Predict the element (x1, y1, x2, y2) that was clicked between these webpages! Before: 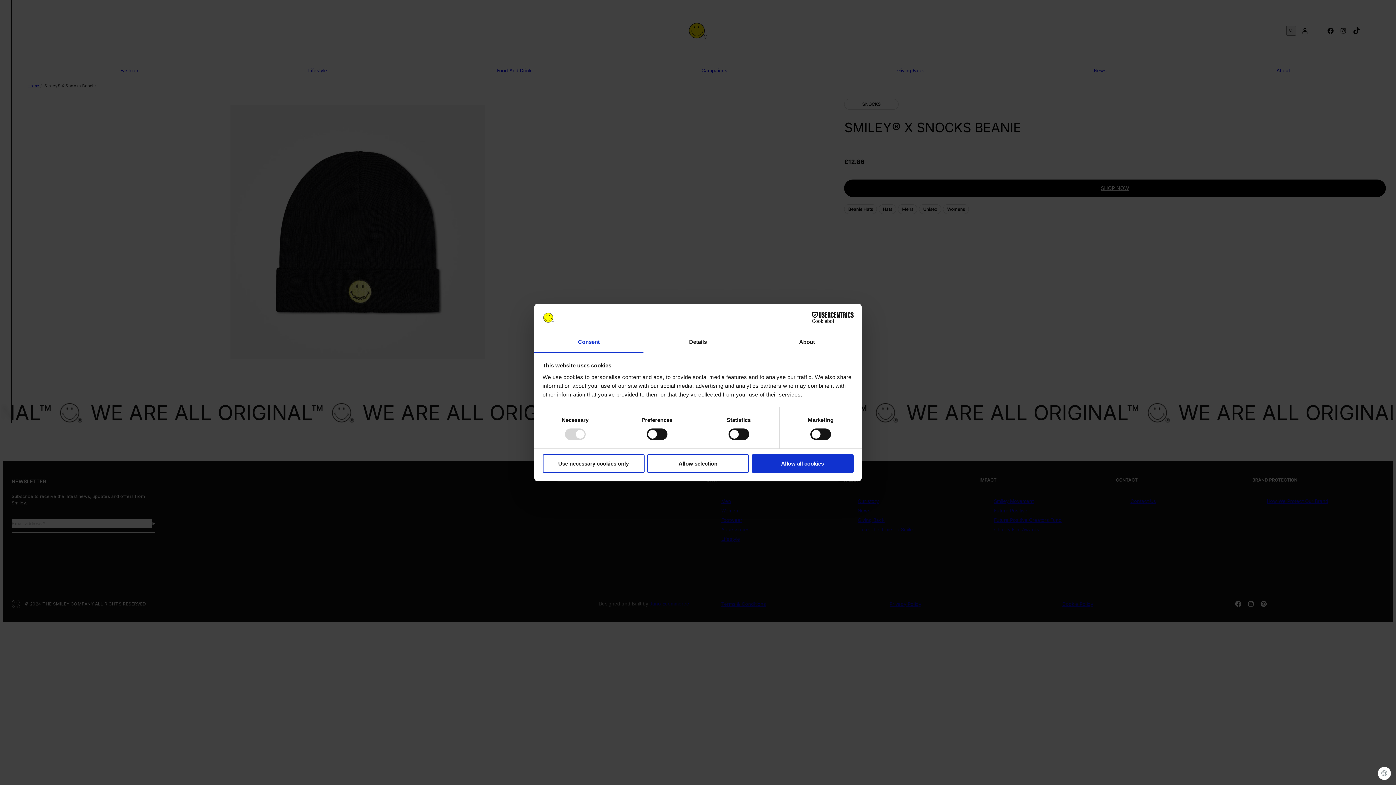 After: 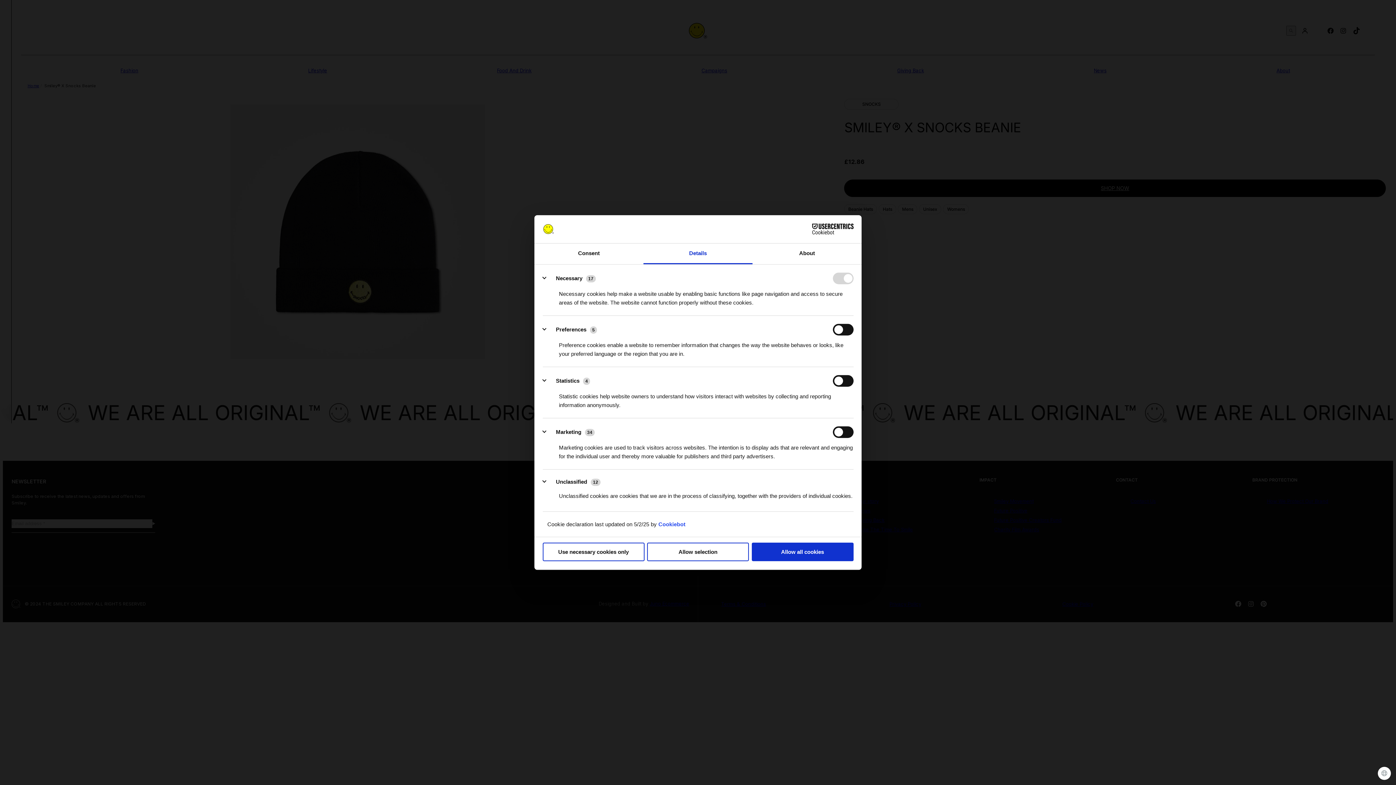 Action: label: Details bbox: (643, 332, 752, 353)